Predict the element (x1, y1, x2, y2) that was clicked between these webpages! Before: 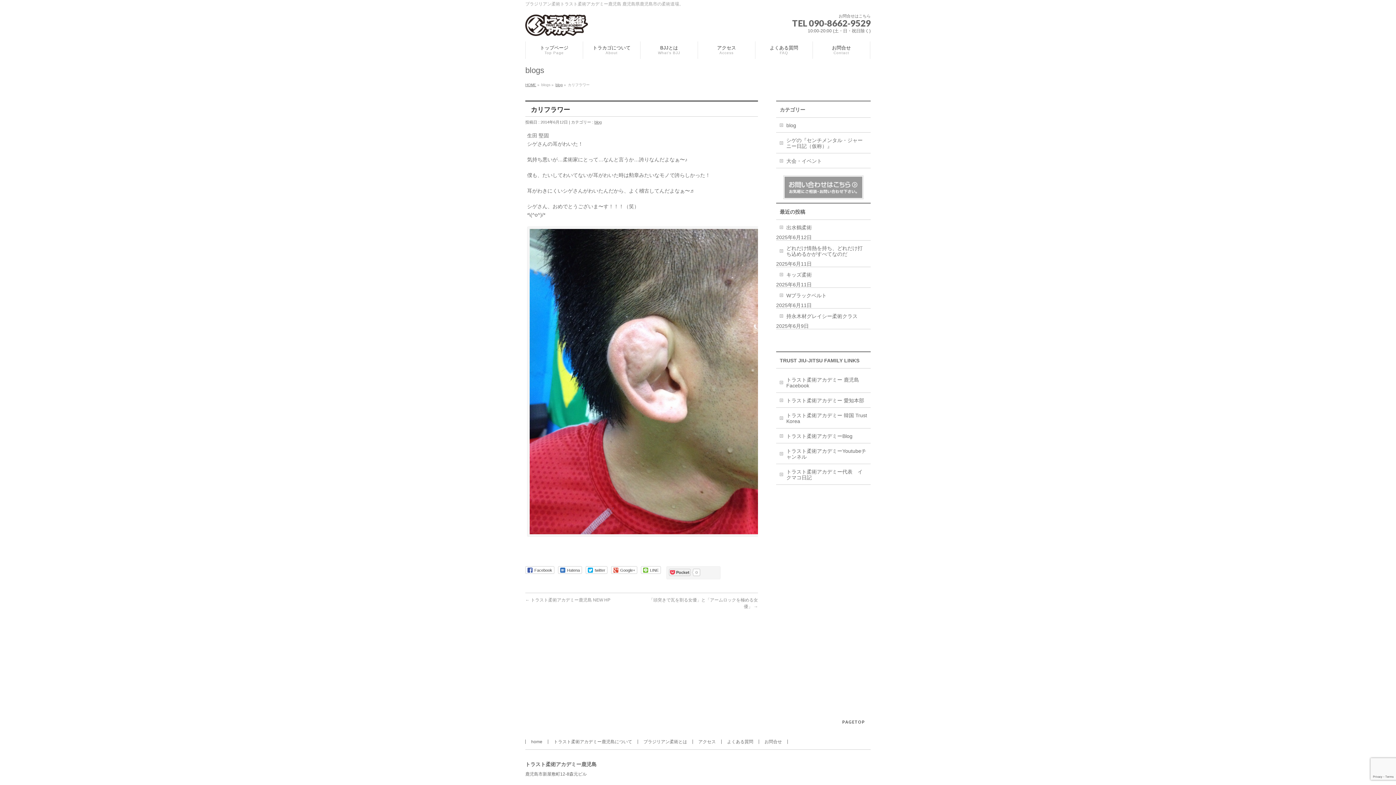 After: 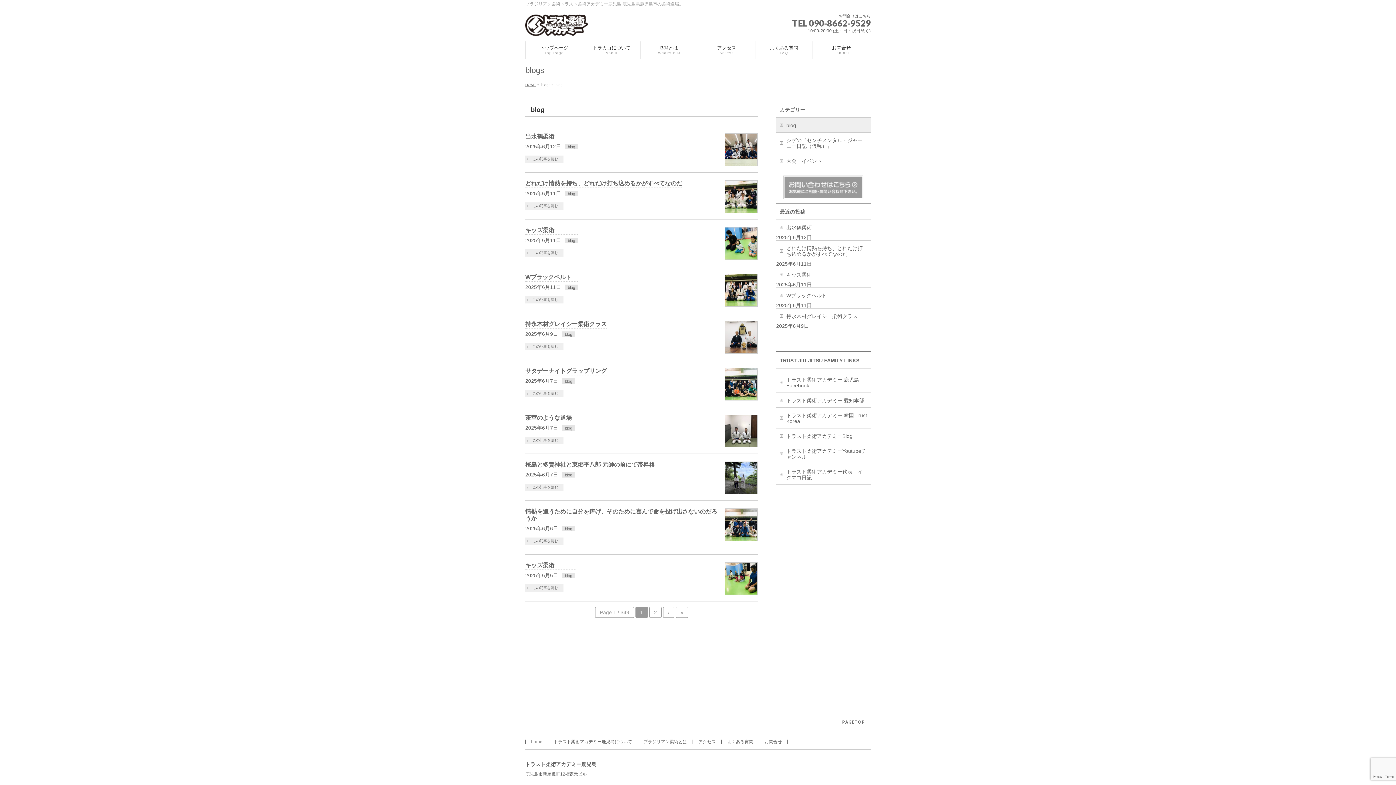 Action: label: blog bbox: (776, 117, 870, 132)